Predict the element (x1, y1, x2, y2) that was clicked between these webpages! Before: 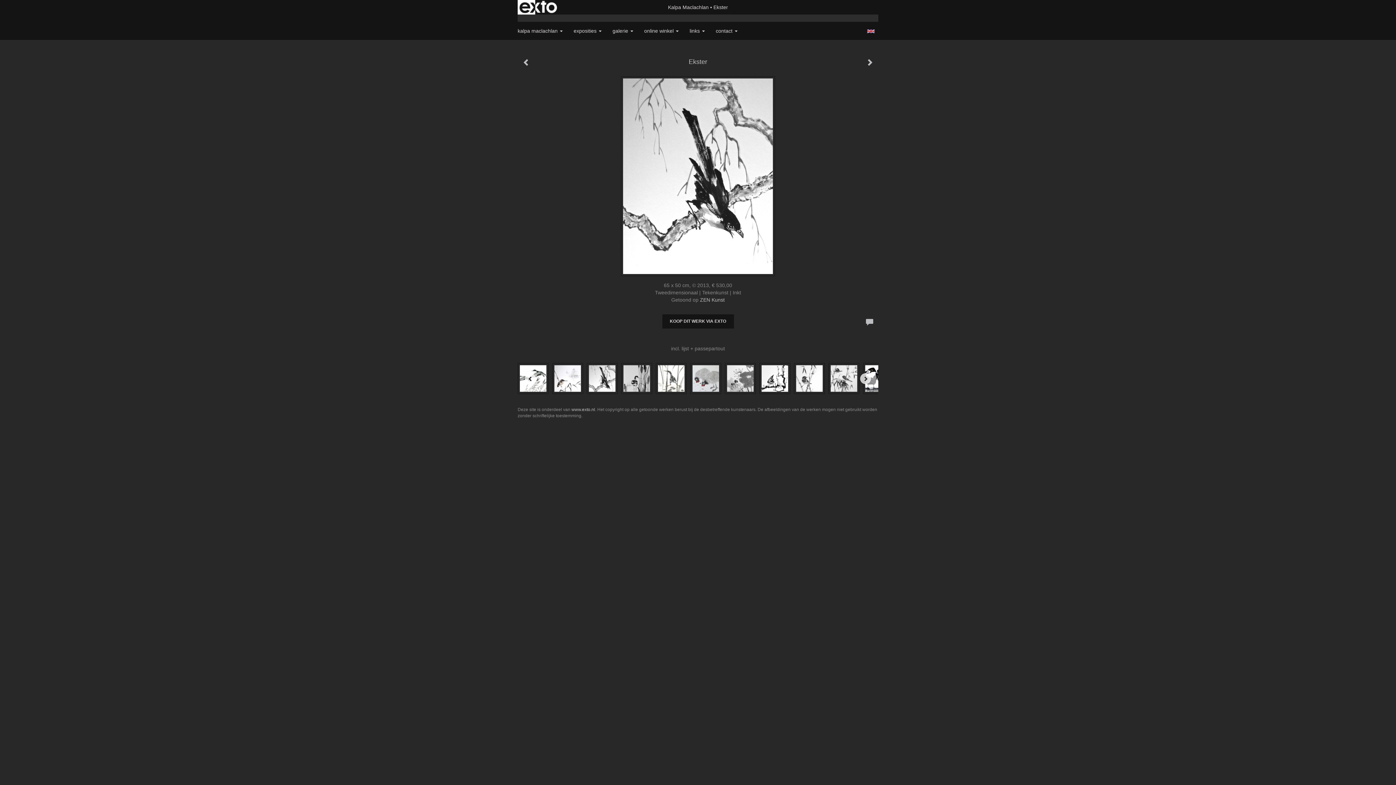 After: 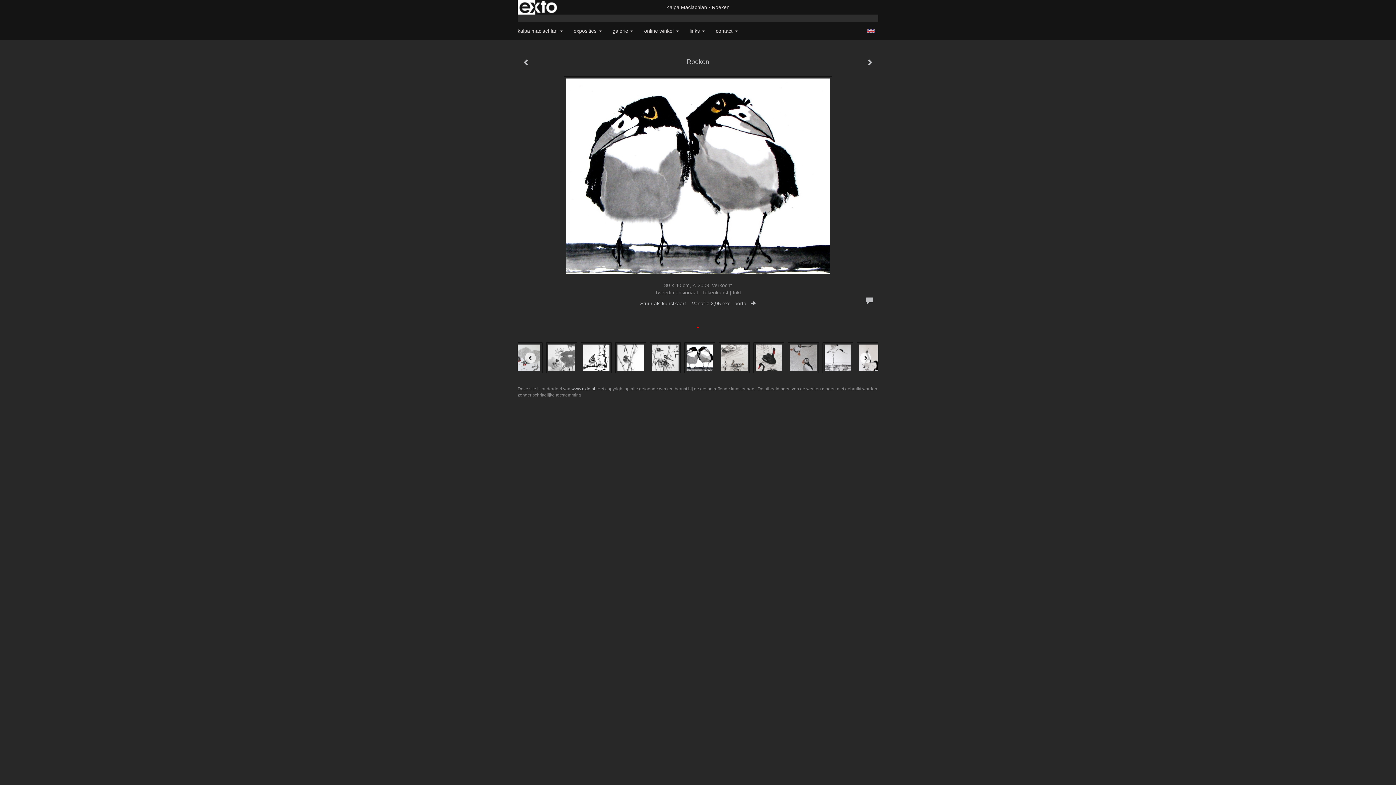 Action: bbox: (859, 361, 894, 396)